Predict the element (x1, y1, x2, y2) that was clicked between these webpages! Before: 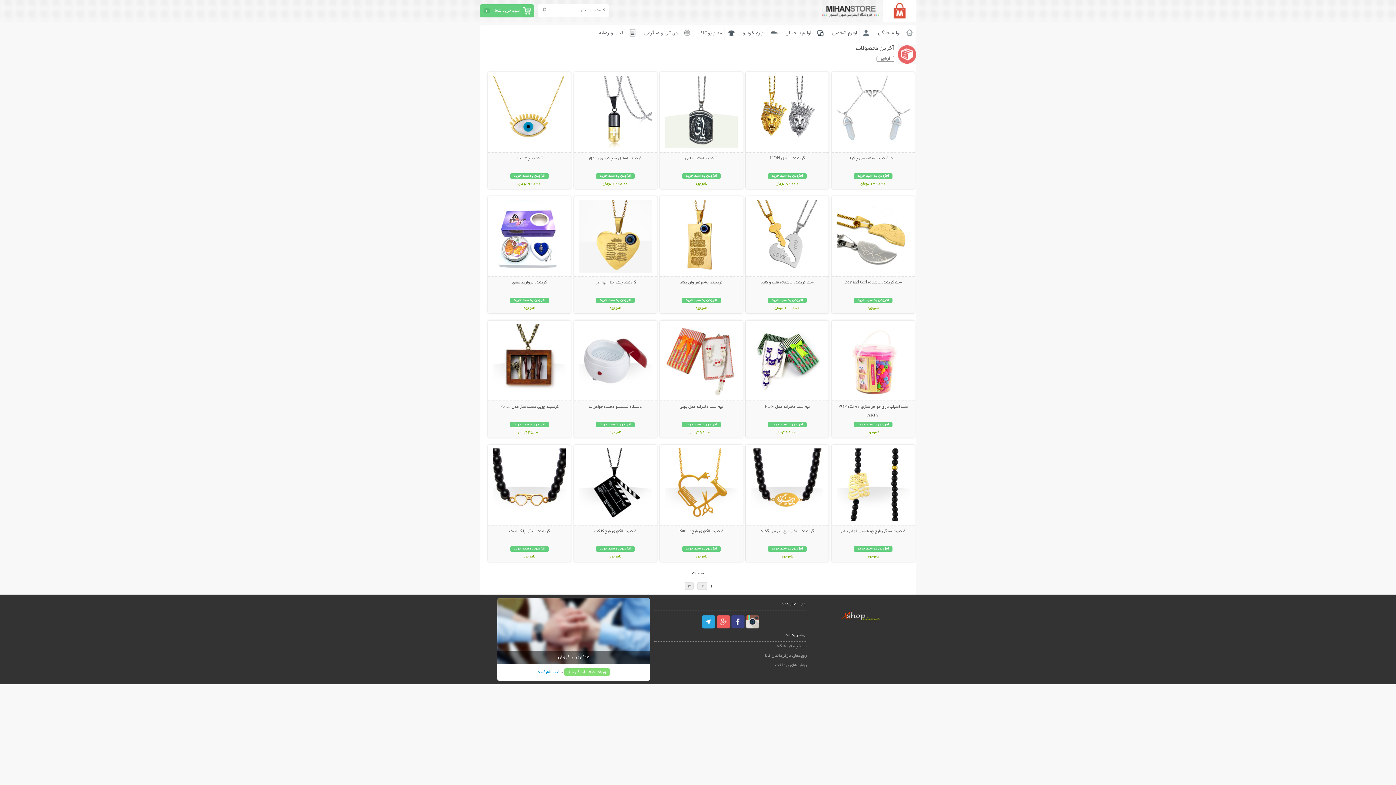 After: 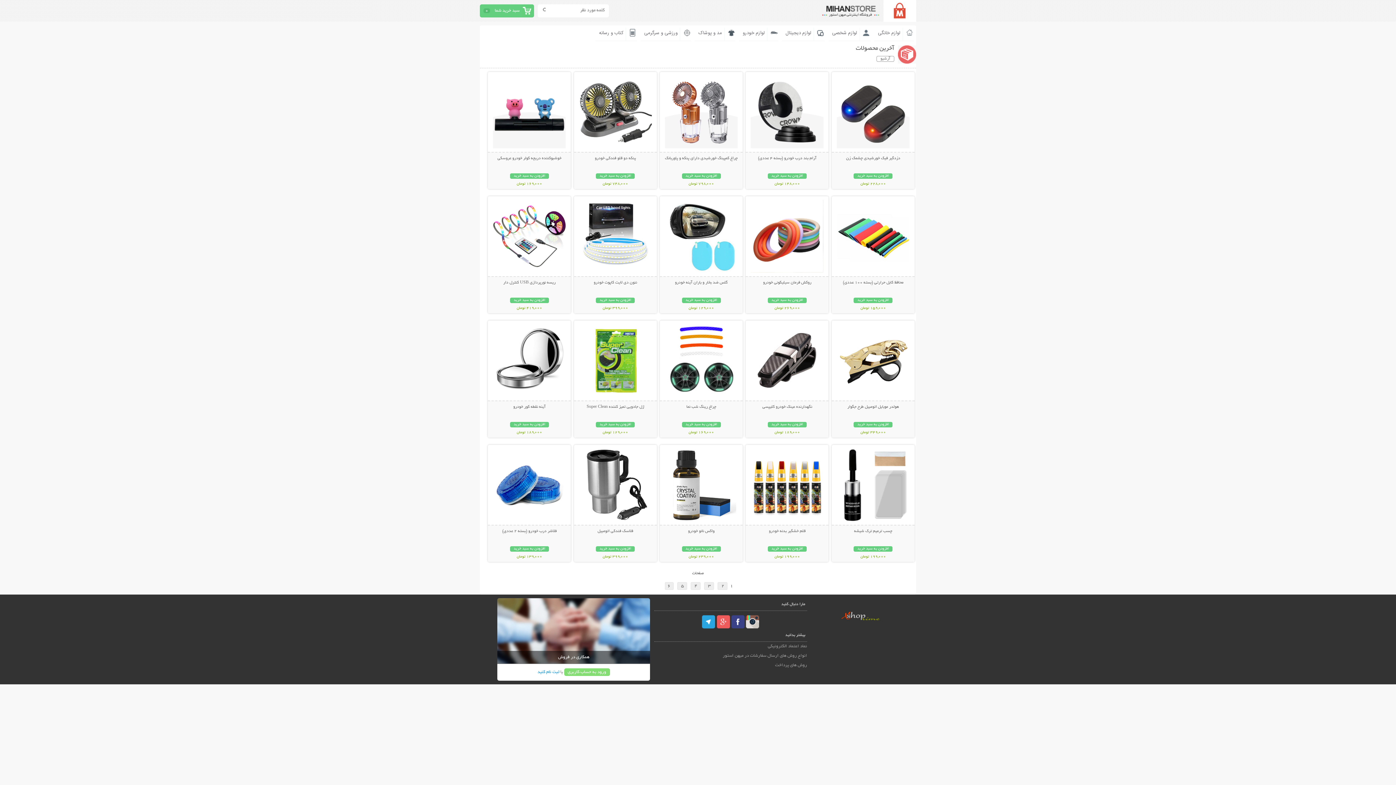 Action: bbox: (742, 29, 765, 37) label: لوازم خودرو